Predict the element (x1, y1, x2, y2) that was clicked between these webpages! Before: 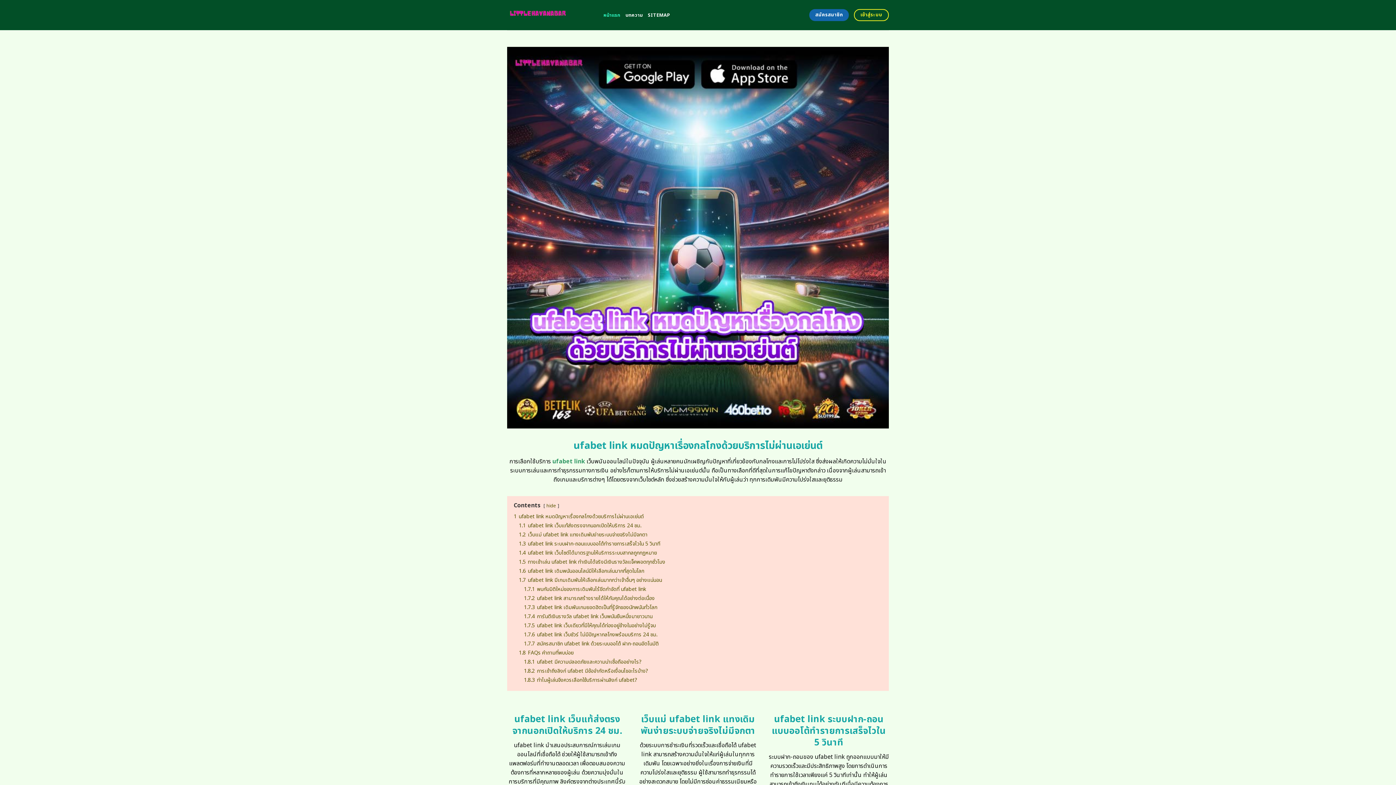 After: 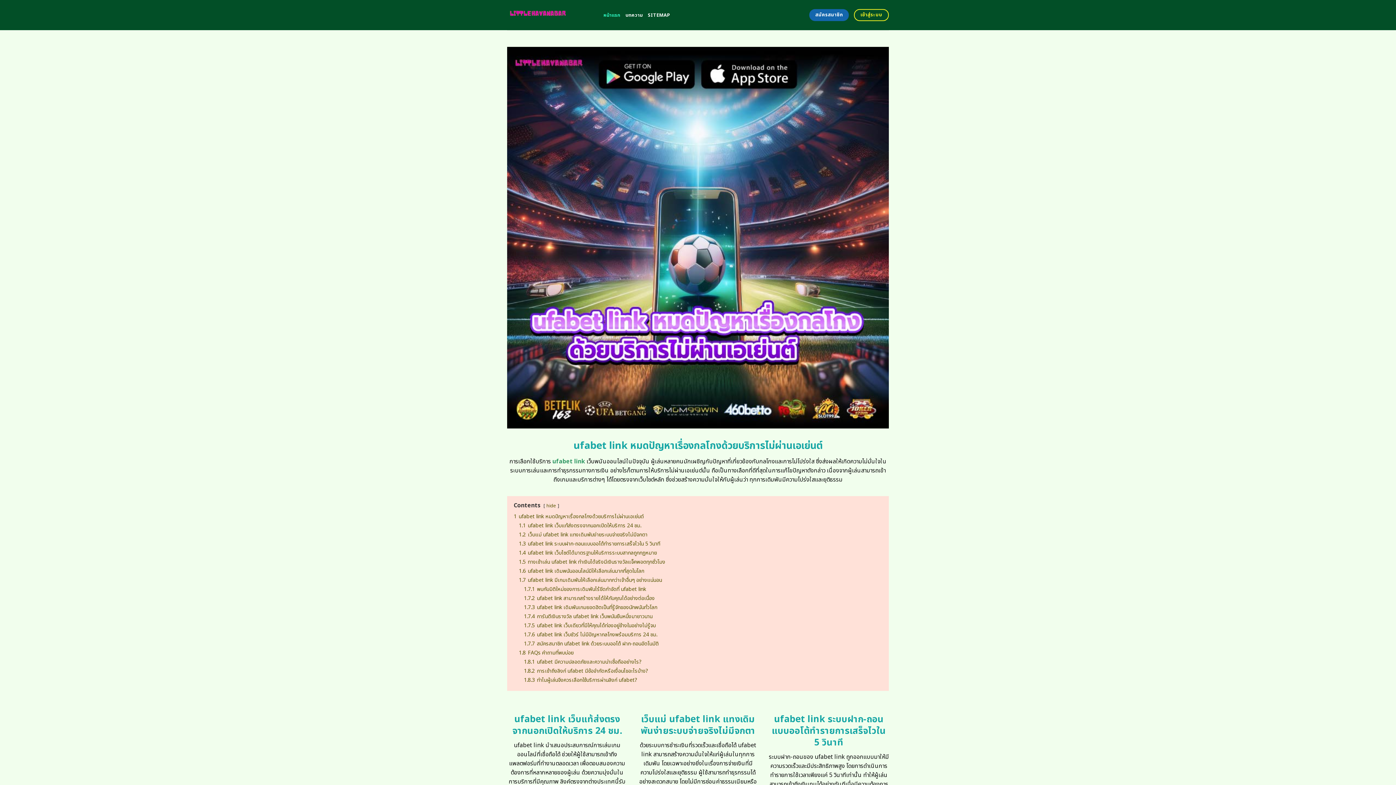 Action: bbox: (603, 8, 620, 21) label: หน้าแรก